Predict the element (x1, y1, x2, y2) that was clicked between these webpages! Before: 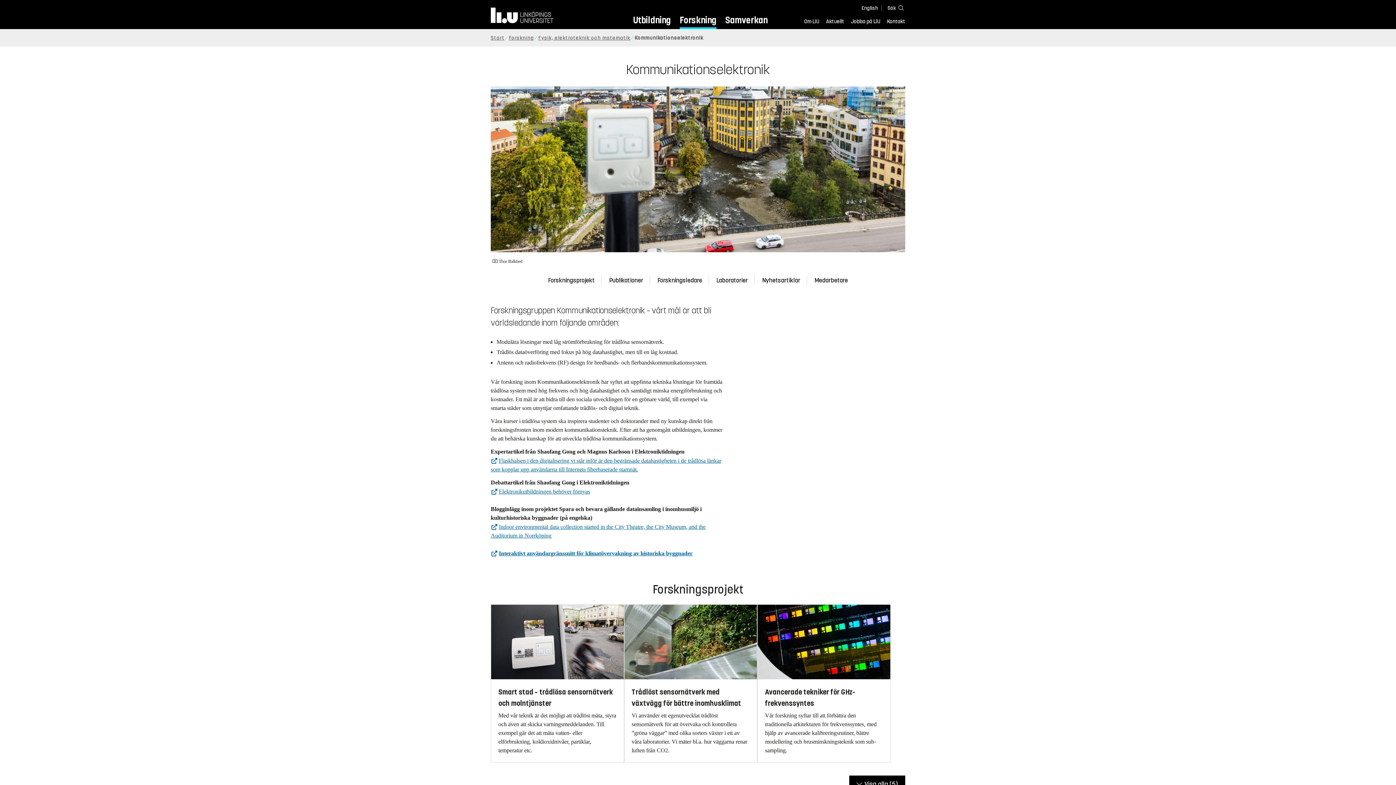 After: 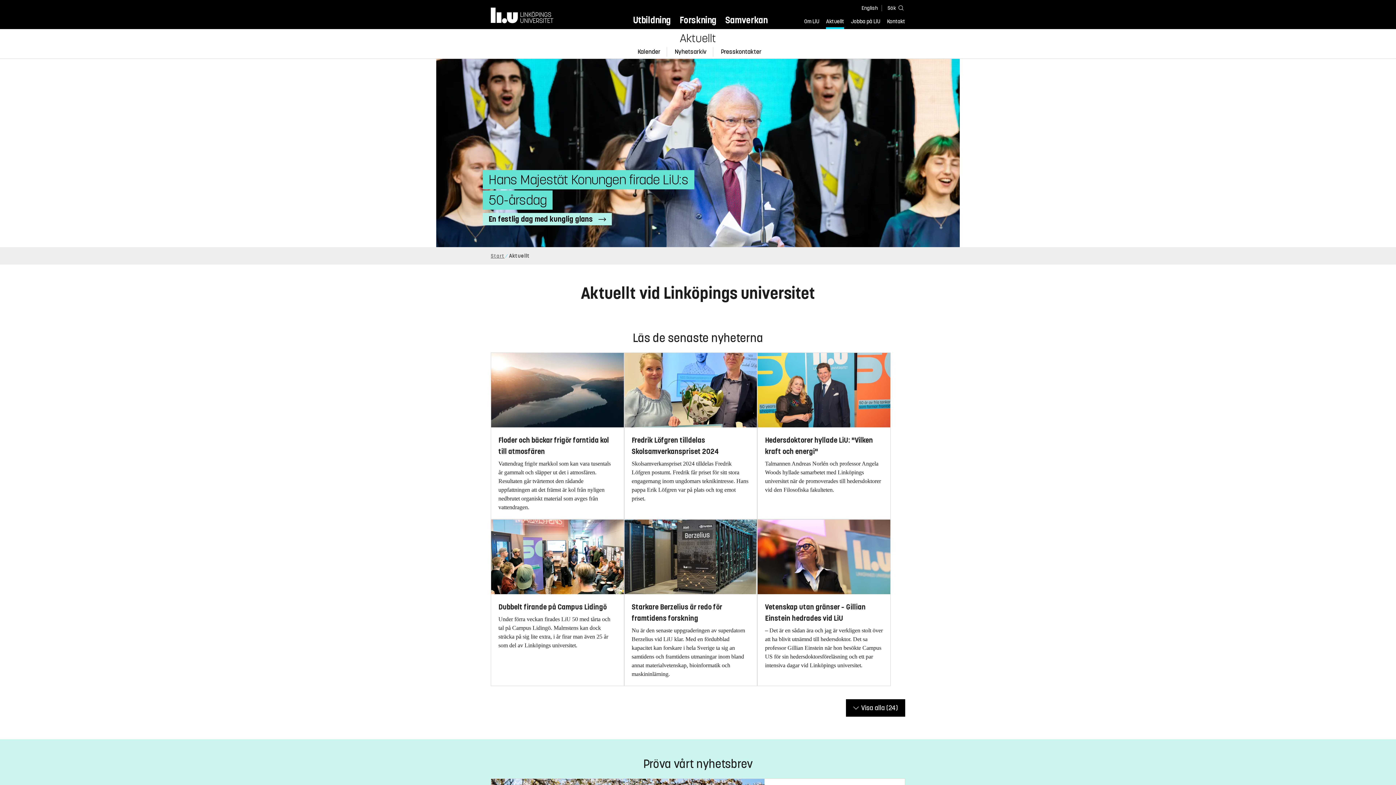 Action: bbox: (826, 17, 844, 27) label: Aktuellt